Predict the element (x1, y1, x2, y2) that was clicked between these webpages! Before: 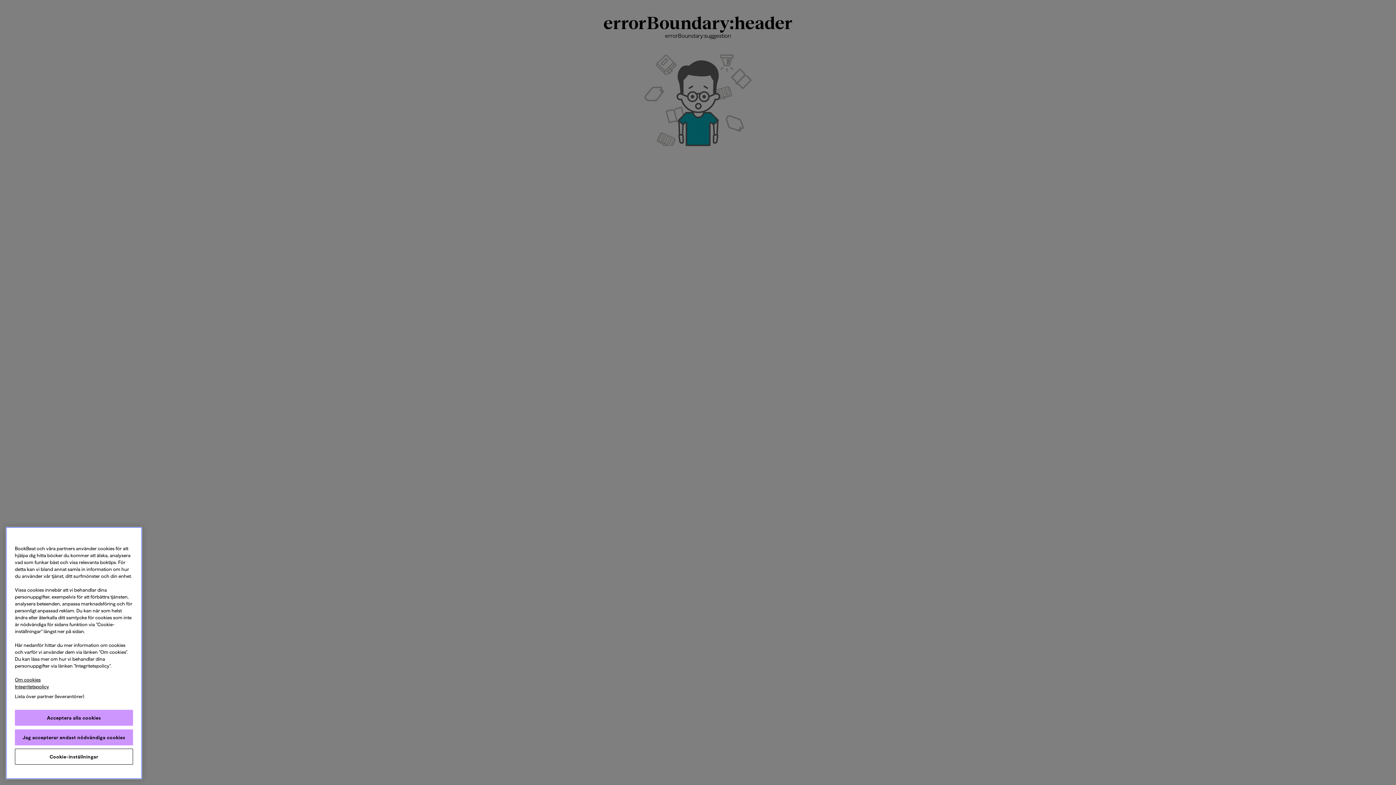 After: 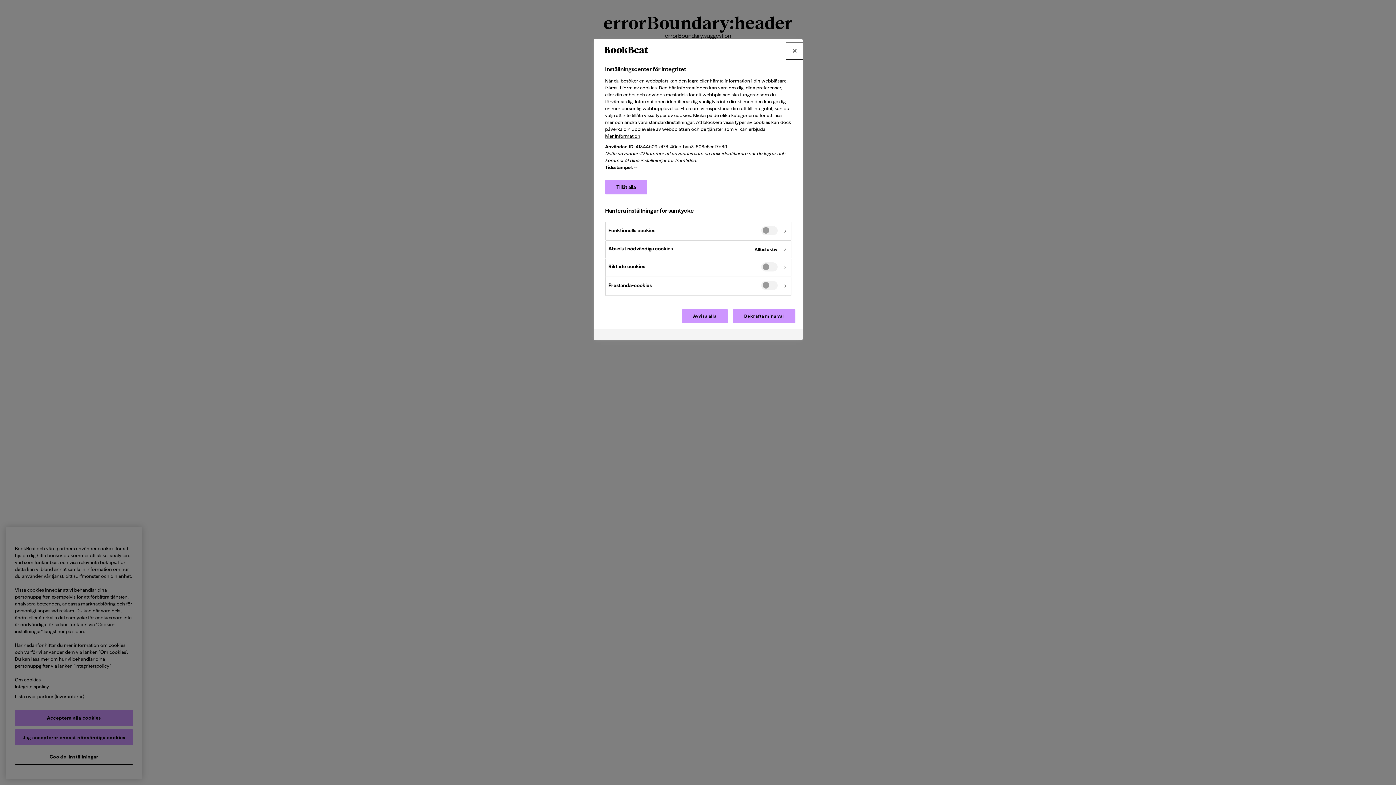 Action: label: Cookie-inställningar bbox: (14, 749, 133, 765)